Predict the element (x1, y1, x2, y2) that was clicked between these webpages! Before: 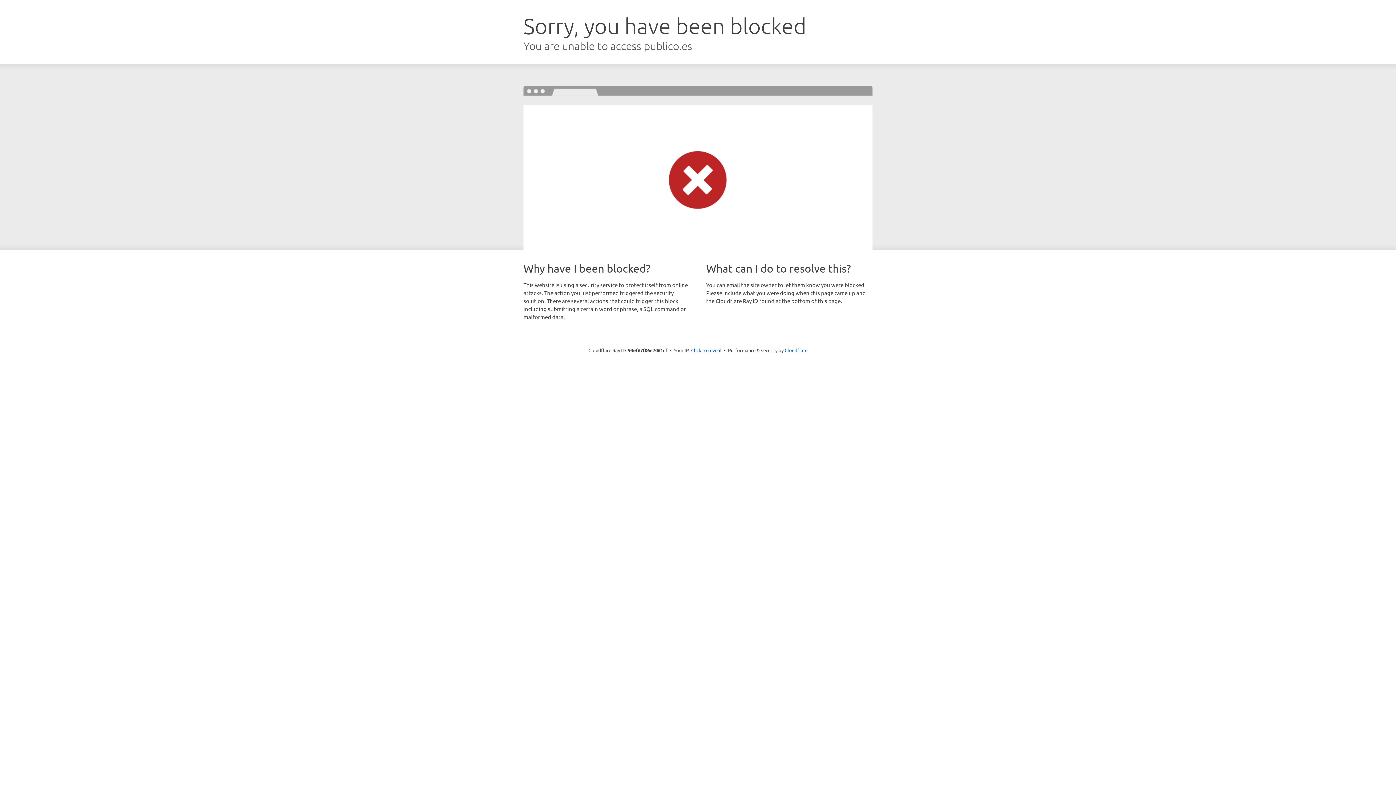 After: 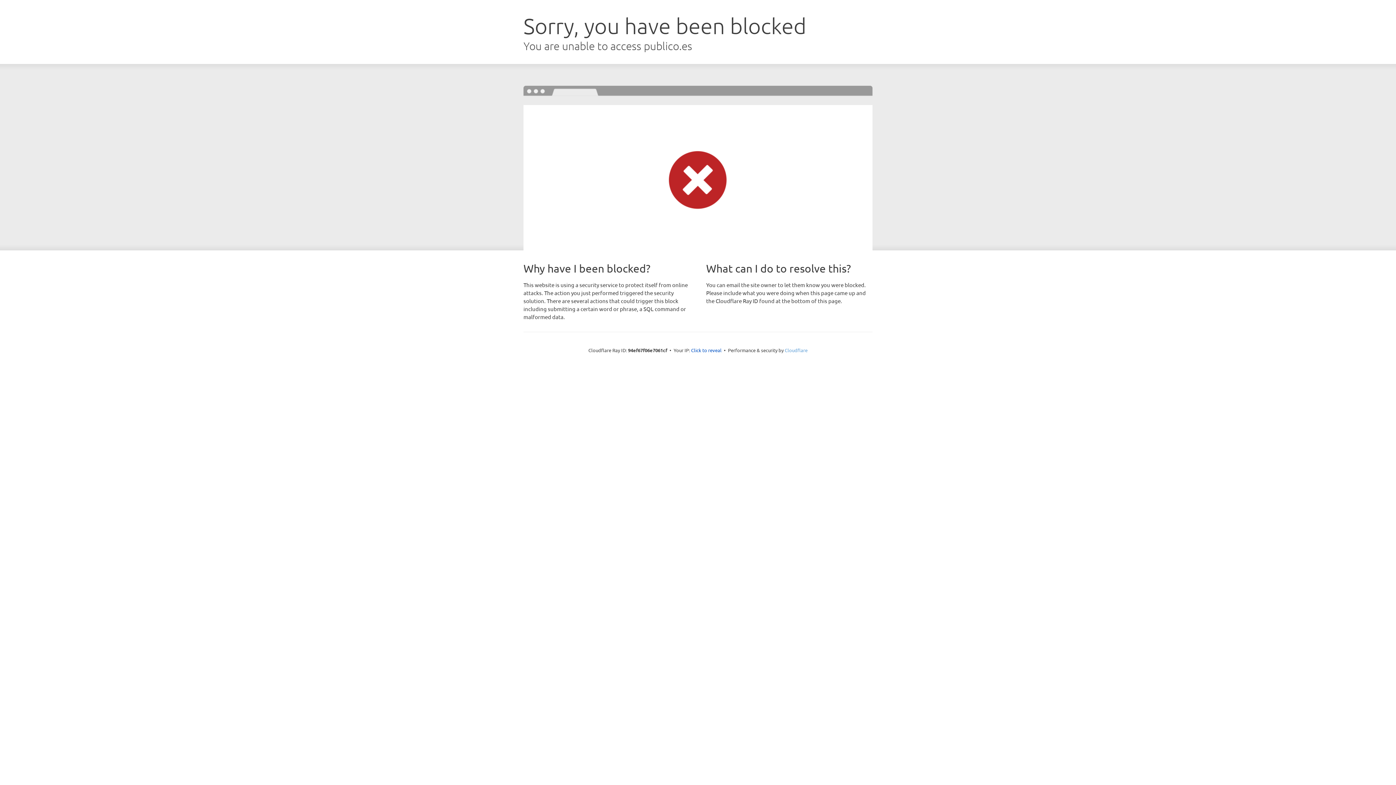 Action: label: Cloudflare bbox: (784, 347, 807, 353)